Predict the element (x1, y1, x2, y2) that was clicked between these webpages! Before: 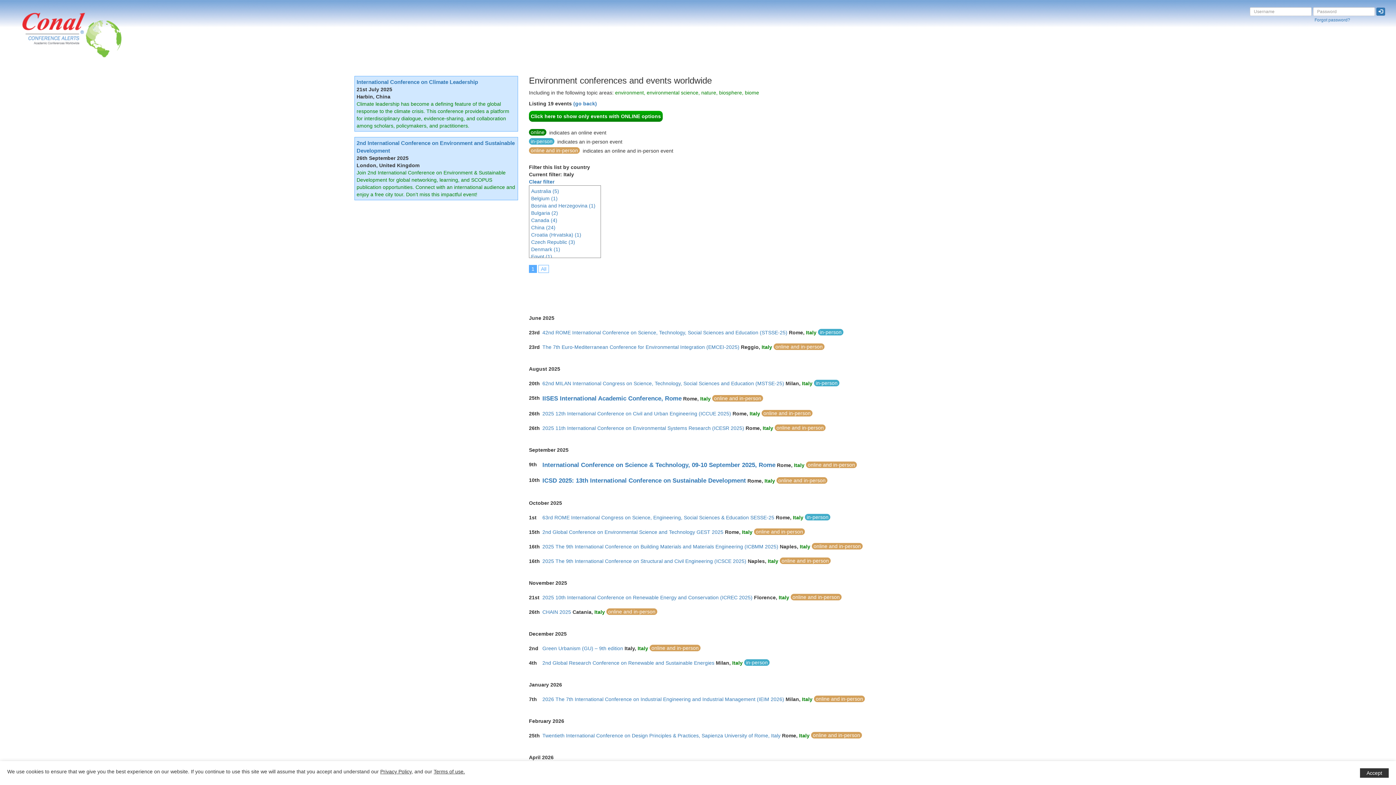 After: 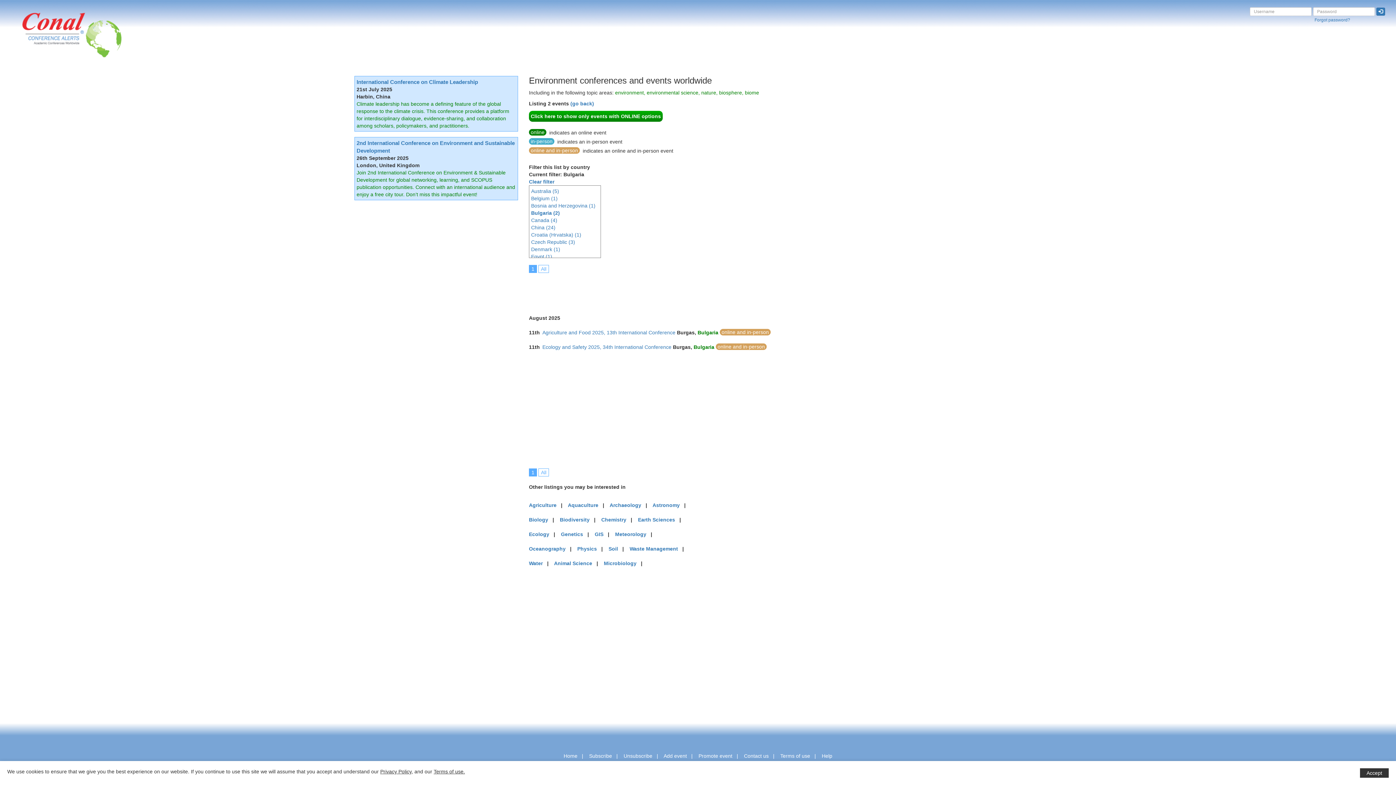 Action: bbox: (531, 210, 558, 216) label: Bulgaria (2)
